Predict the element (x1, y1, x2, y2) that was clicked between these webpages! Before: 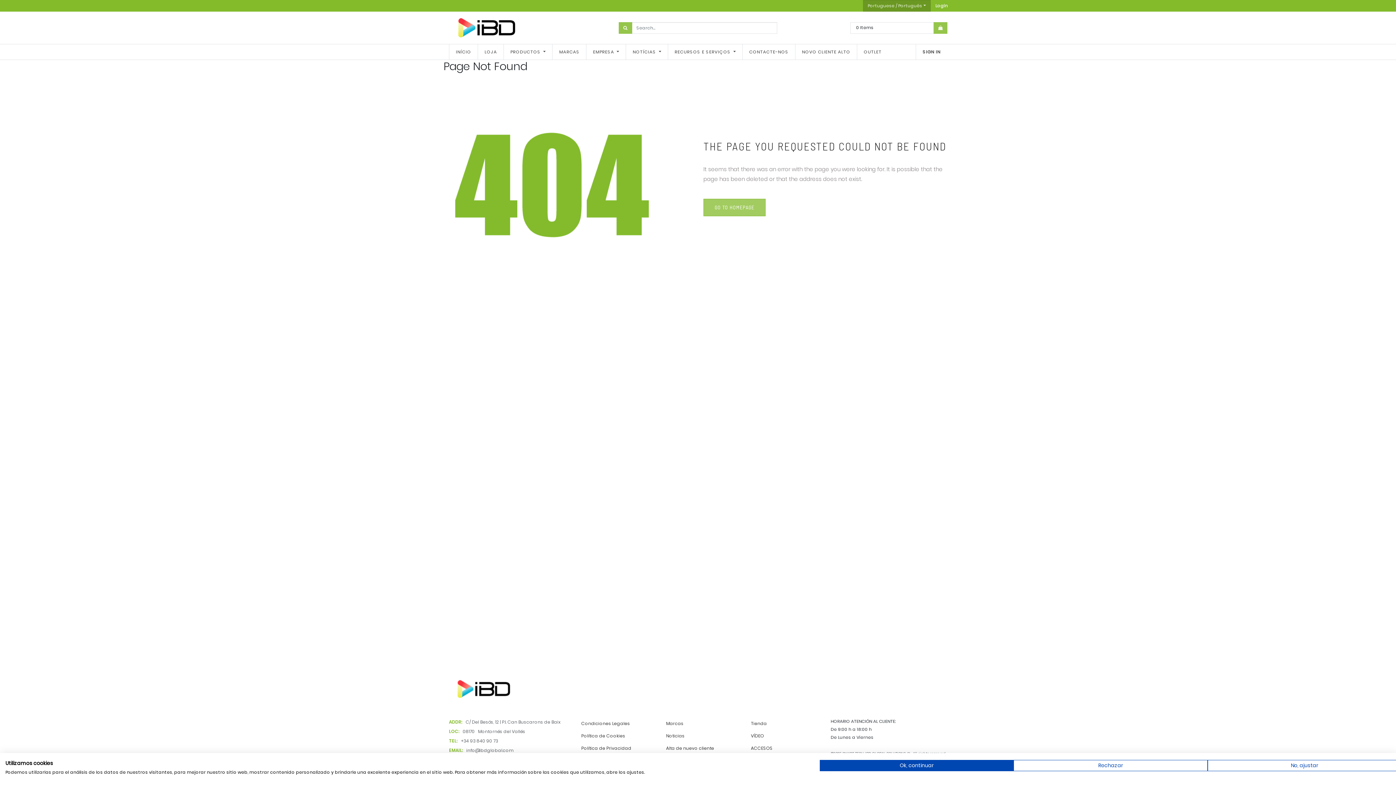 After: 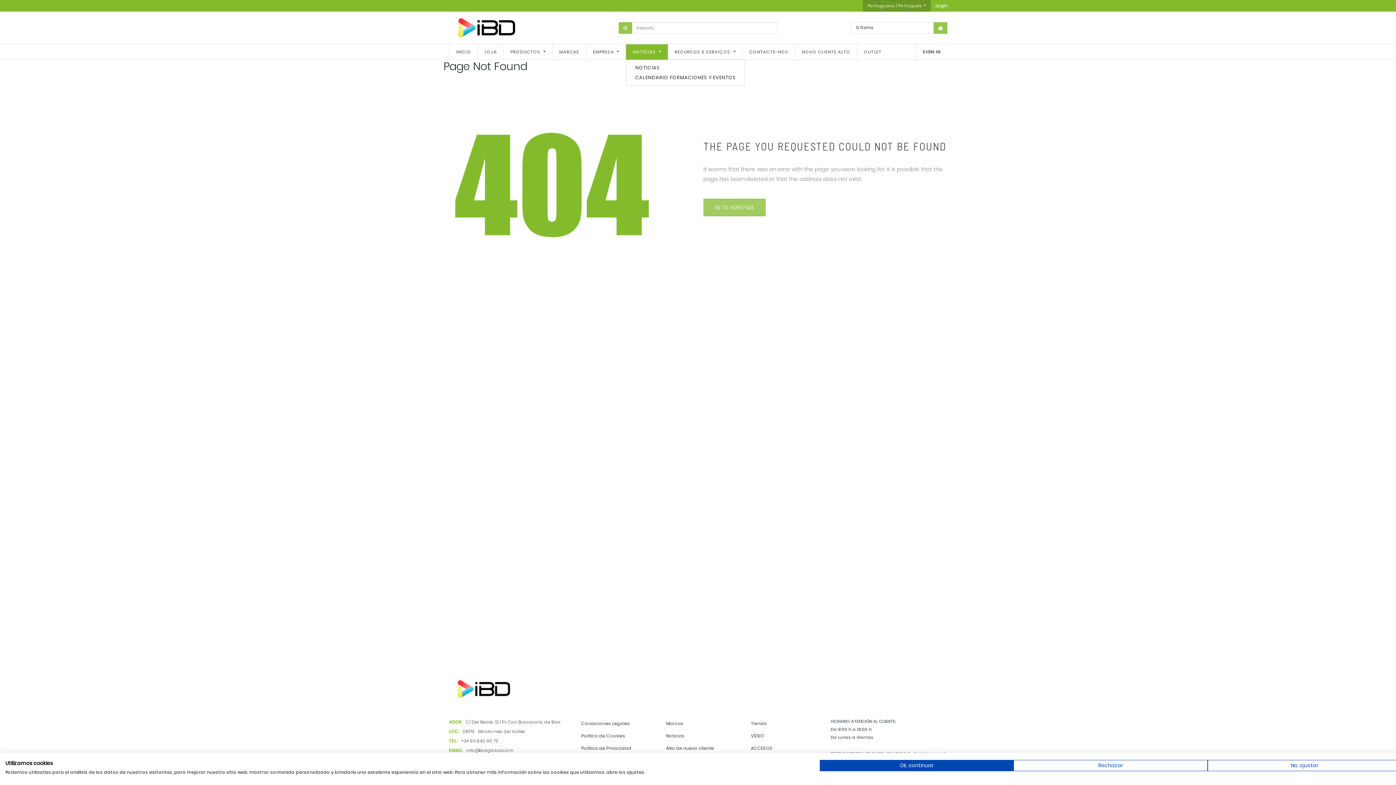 Action: label: NOTÍCIAS  bbox: (626, 44, 667, 59)